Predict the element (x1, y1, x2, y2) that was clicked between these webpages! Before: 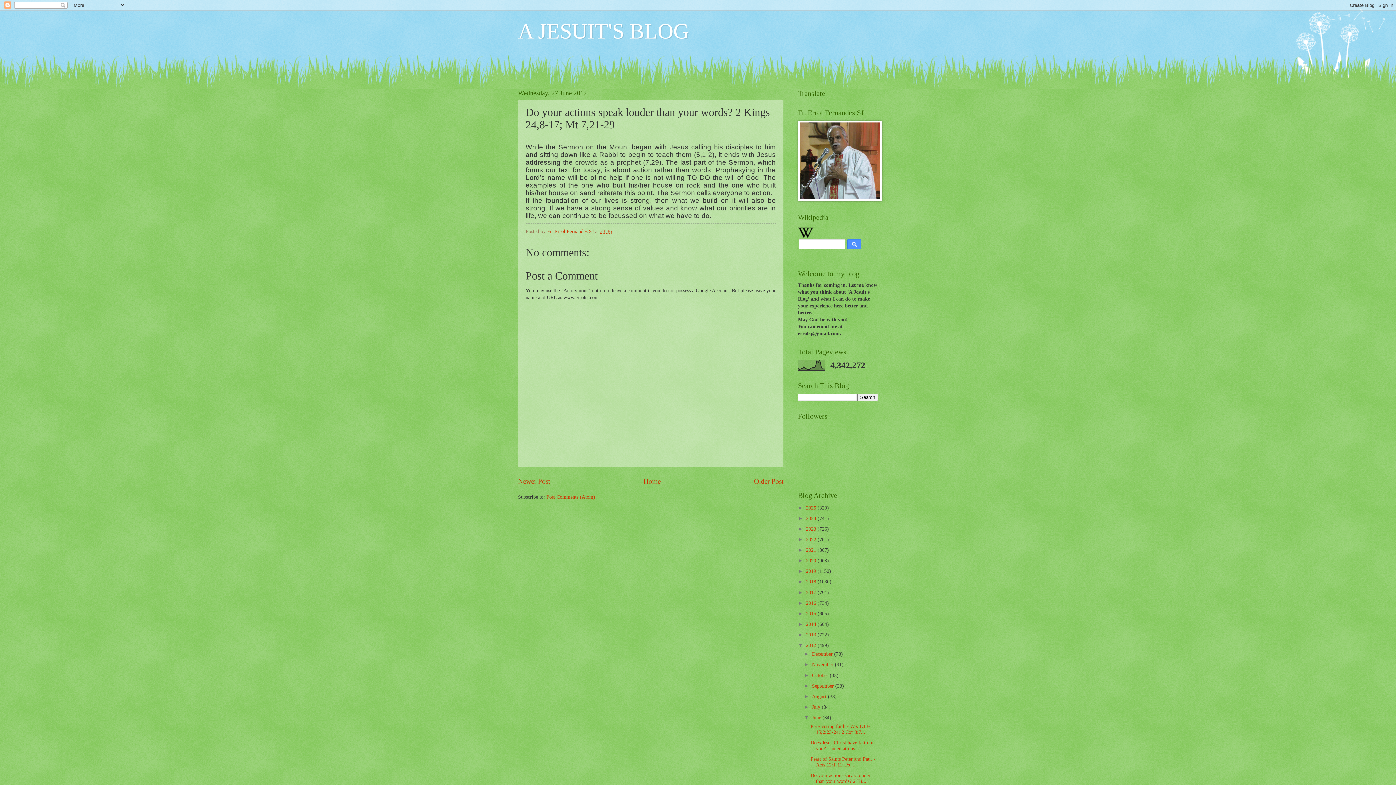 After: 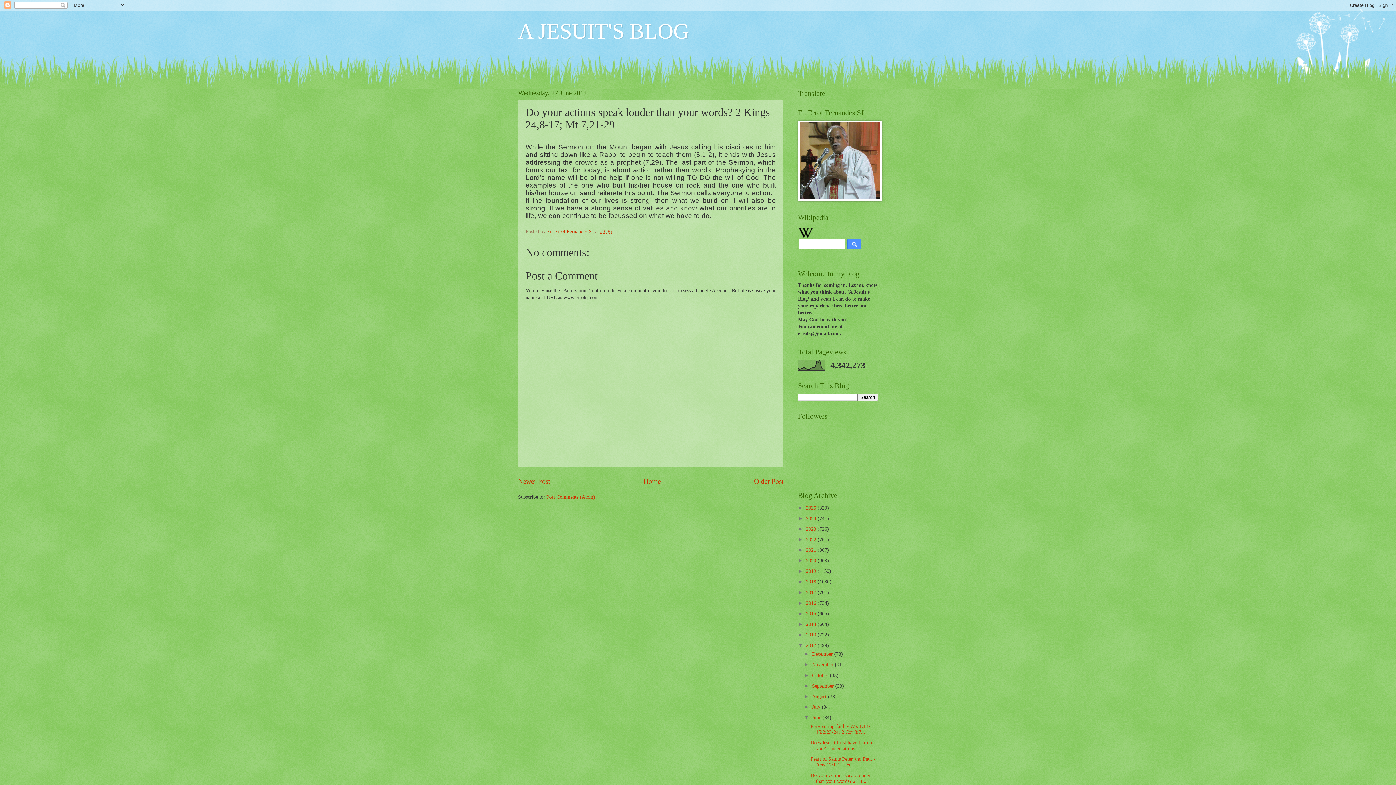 Action: bbox: (810, 773, 870, 784) label: Do your actions speak louder than your words? 2 Ki...